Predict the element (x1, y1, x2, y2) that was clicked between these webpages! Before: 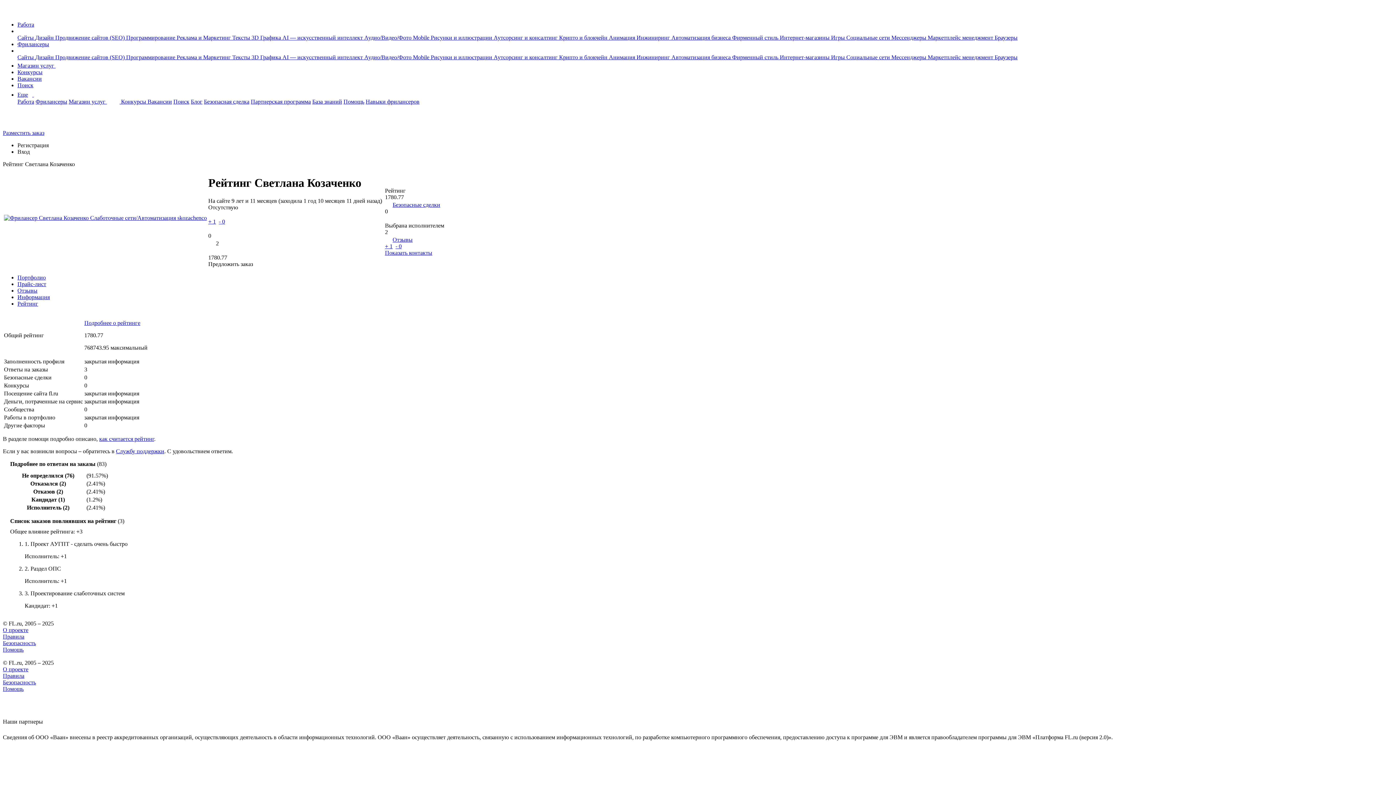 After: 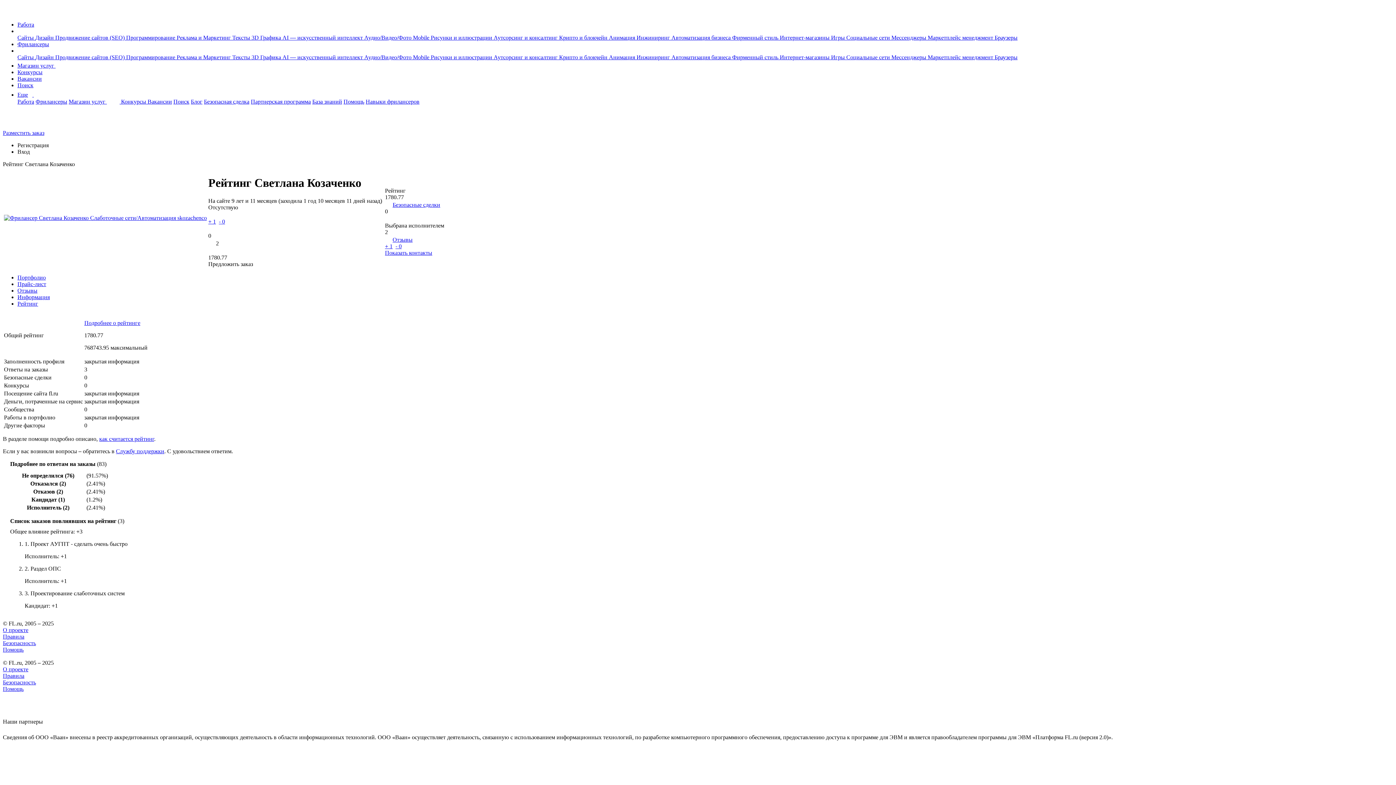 Action: label: Подробнее о рейтинге bbox: (84, 320, 140, 326)